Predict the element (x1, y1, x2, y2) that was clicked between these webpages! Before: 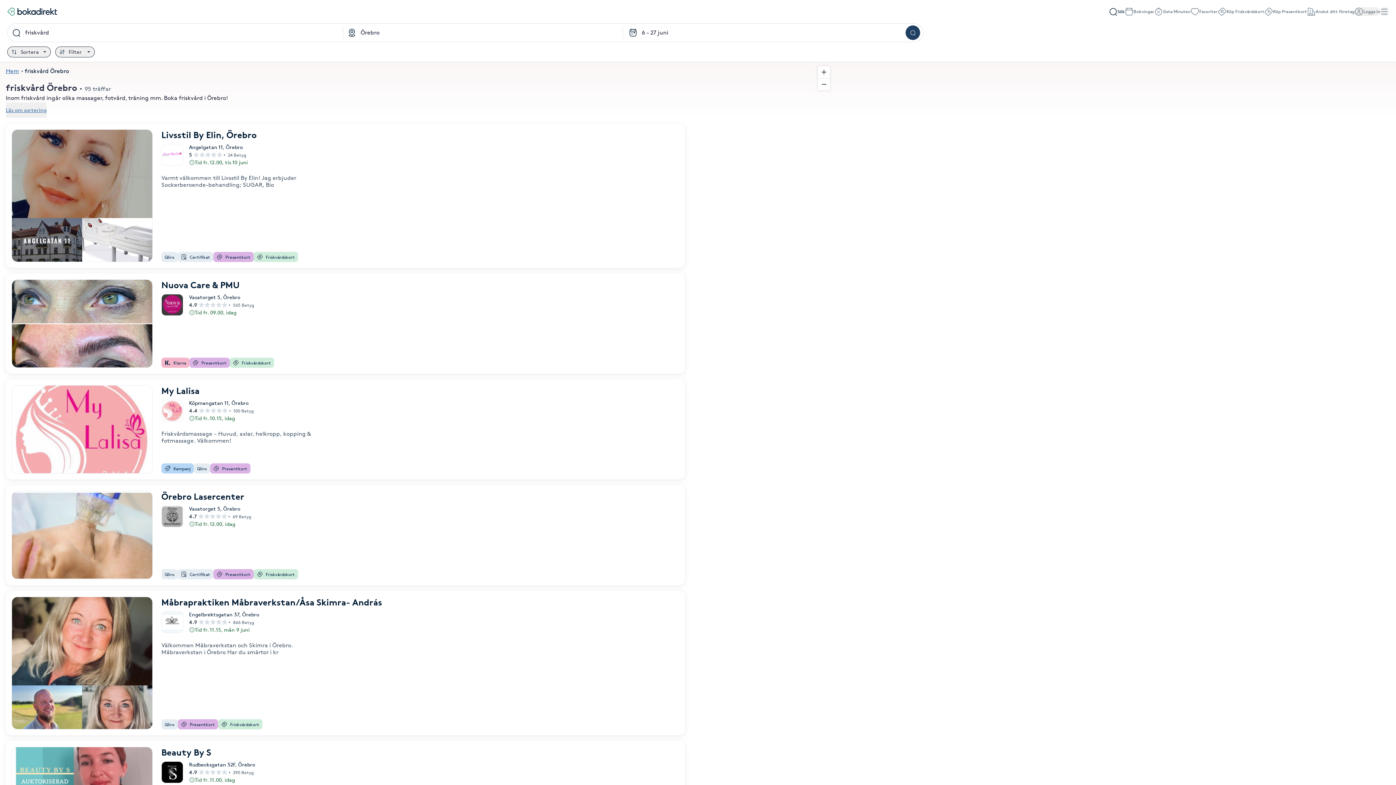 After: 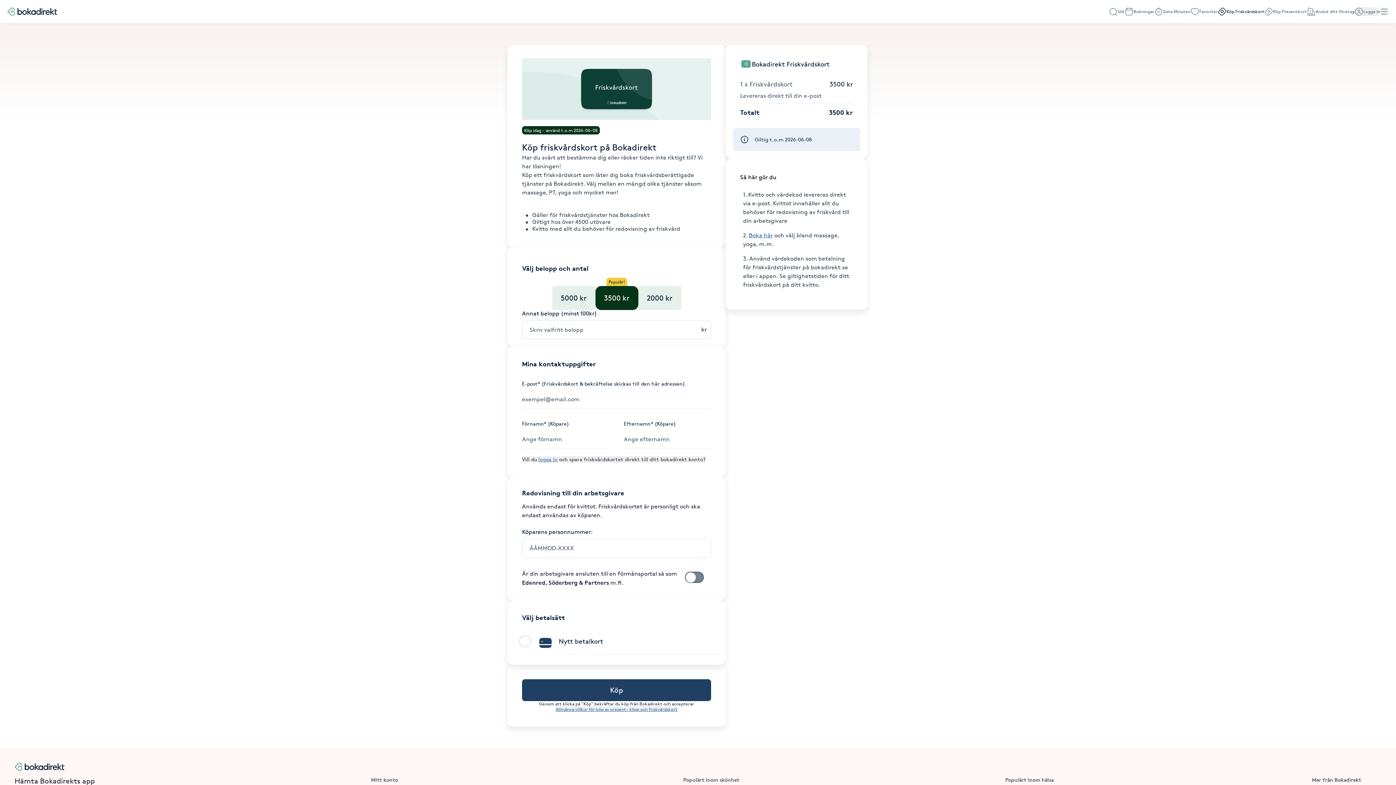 Action: label: Köp Friskvårdskort bbox: (1218, 7, 1264, 16)